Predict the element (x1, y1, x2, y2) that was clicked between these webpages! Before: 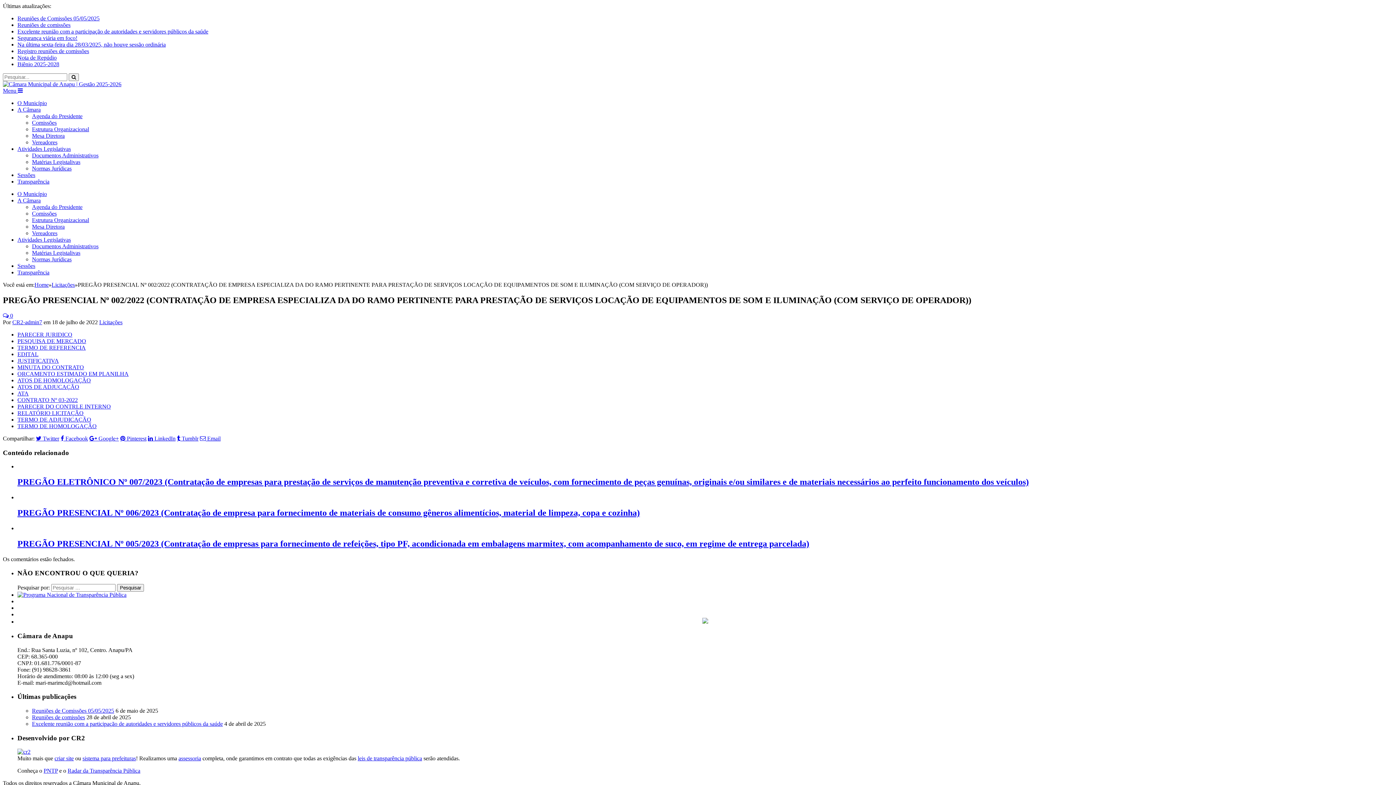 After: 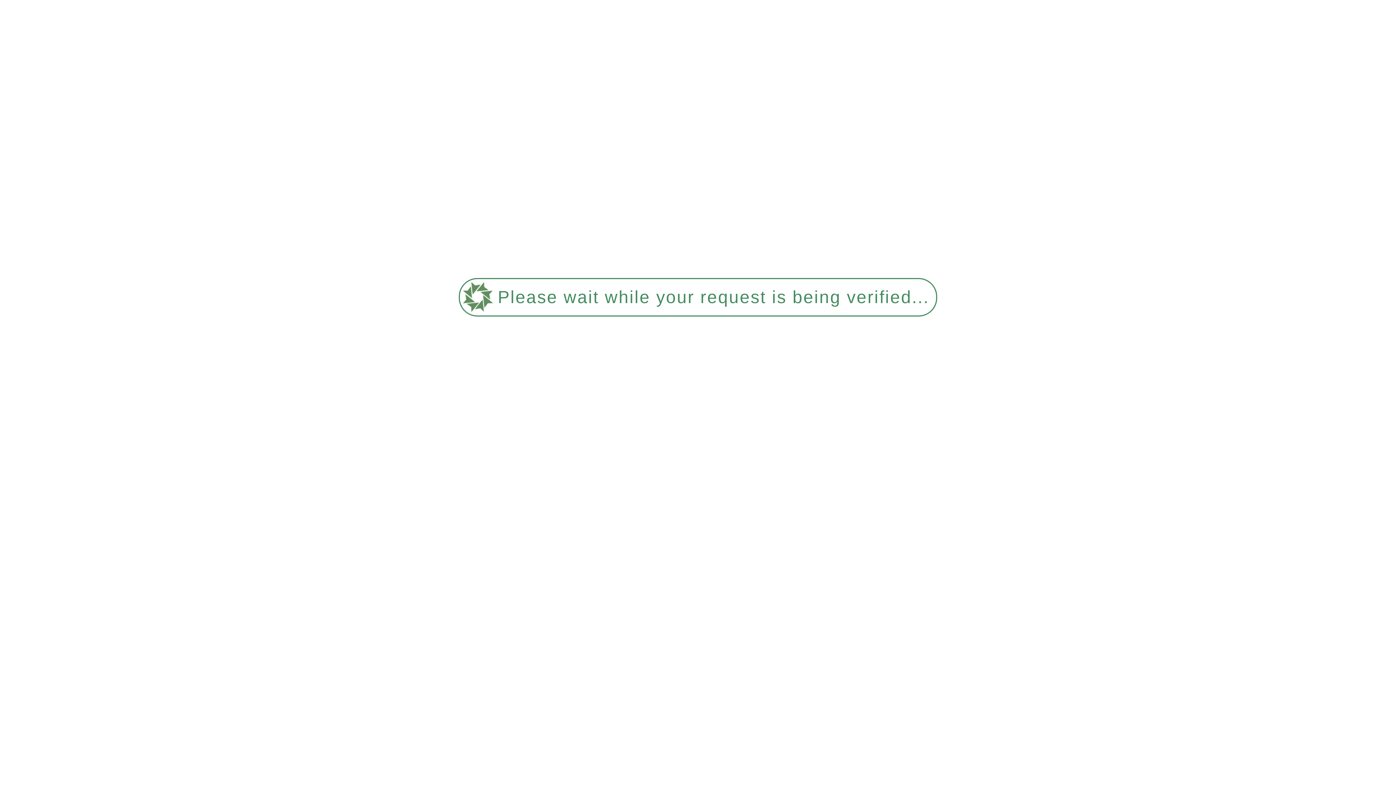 Action: label: A Câmara bbox: (17, 197, 40, 203)